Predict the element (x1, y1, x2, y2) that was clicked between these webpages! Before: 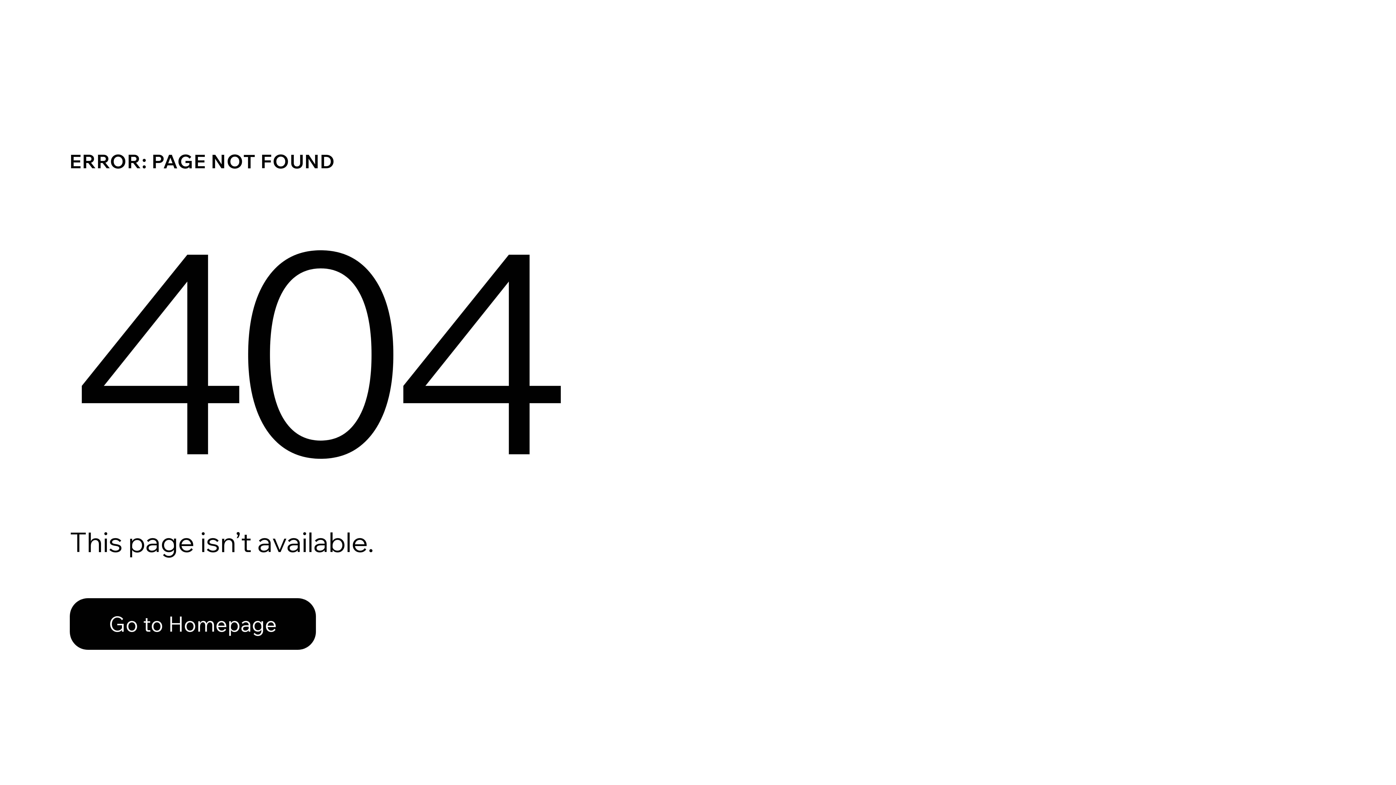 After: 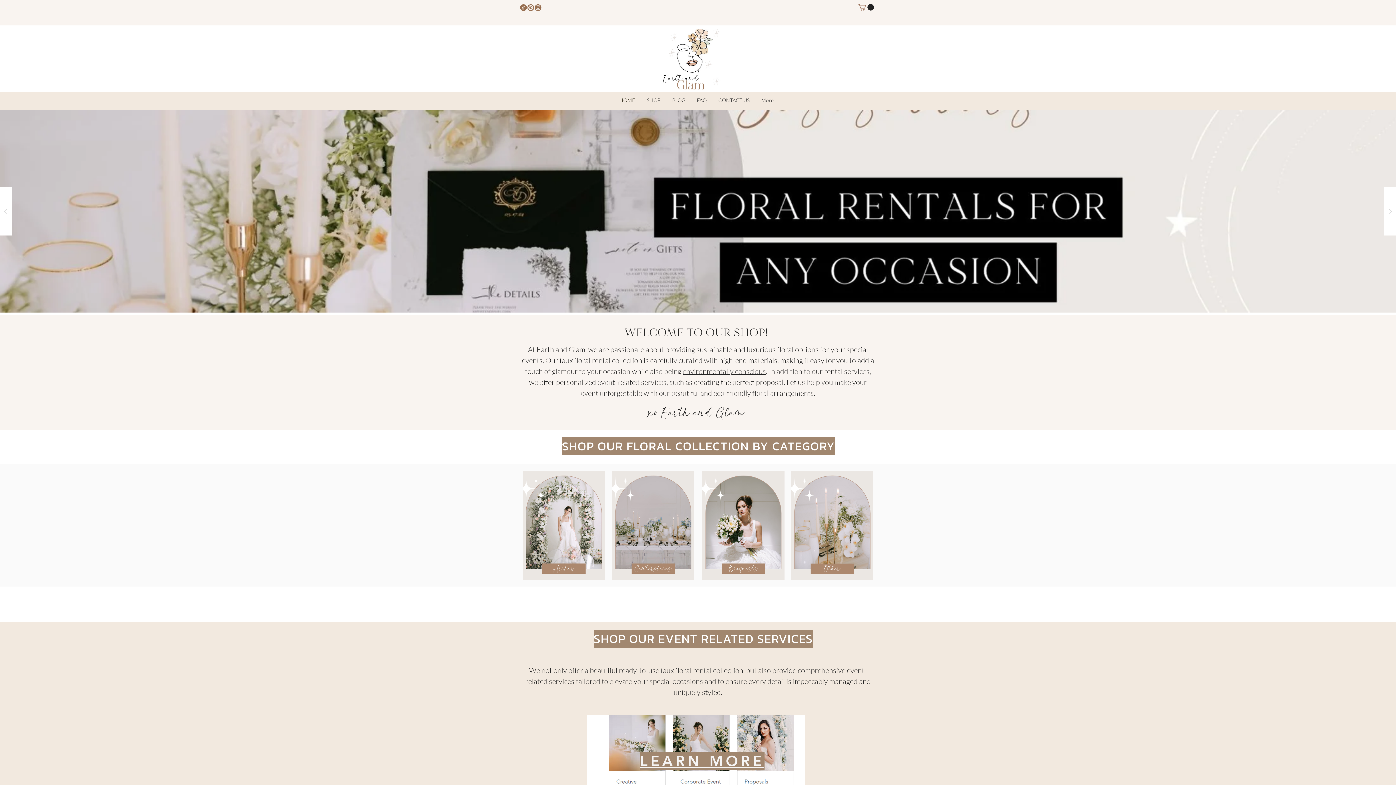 Action: bbox: (69, 598, 316, 650) label: Go to Homepage